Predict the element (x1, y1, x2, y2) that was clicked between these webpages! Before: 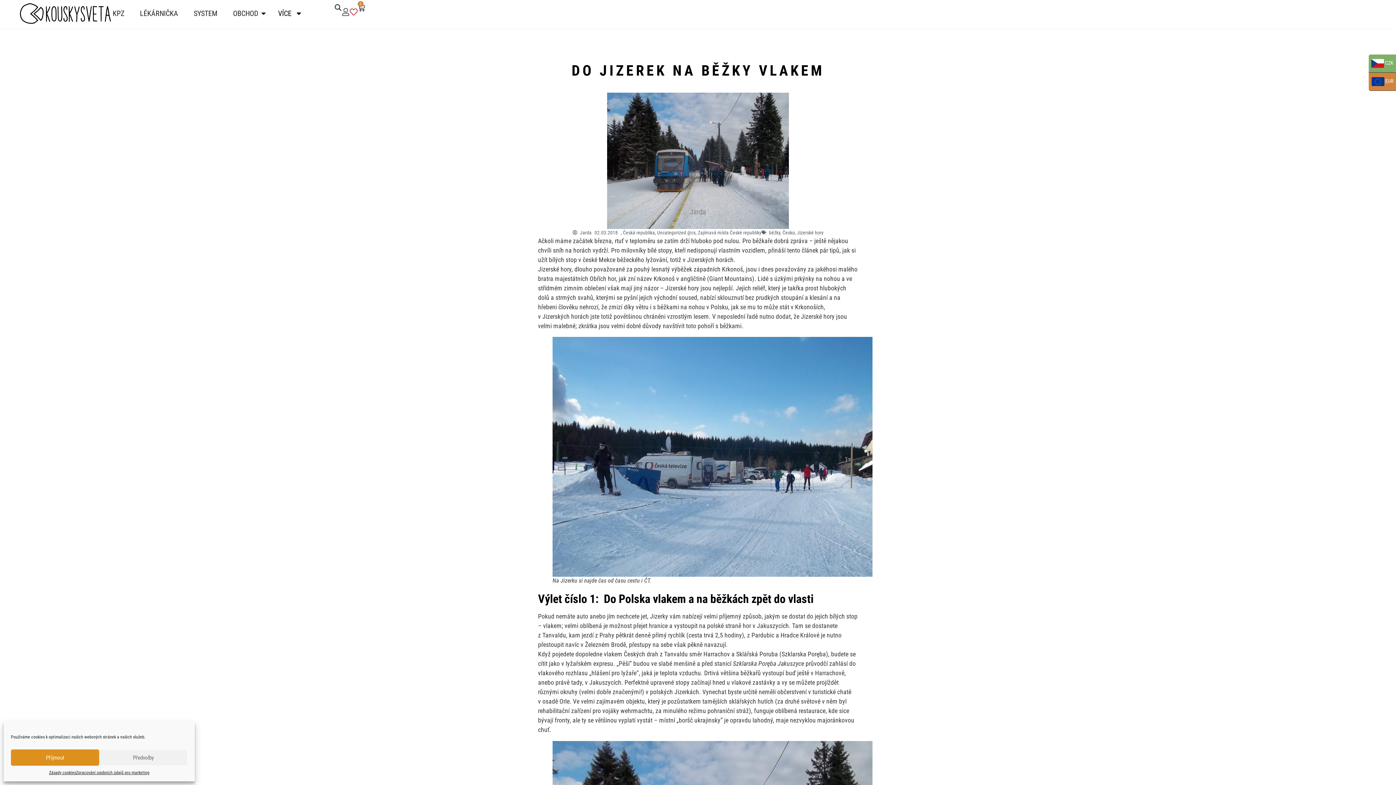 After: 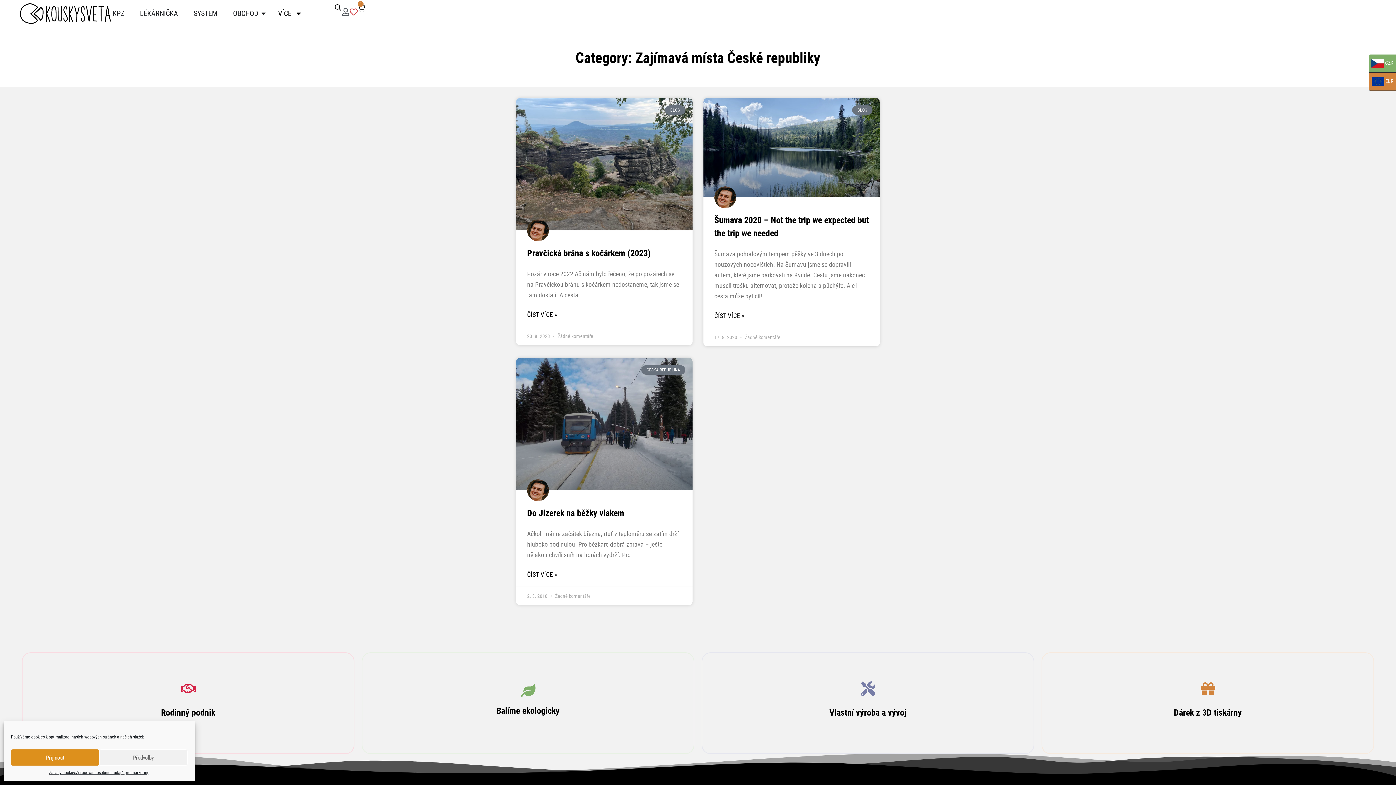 Action: bbox: (698, 229, 761, 235) label: Zajímavá místa České republiky